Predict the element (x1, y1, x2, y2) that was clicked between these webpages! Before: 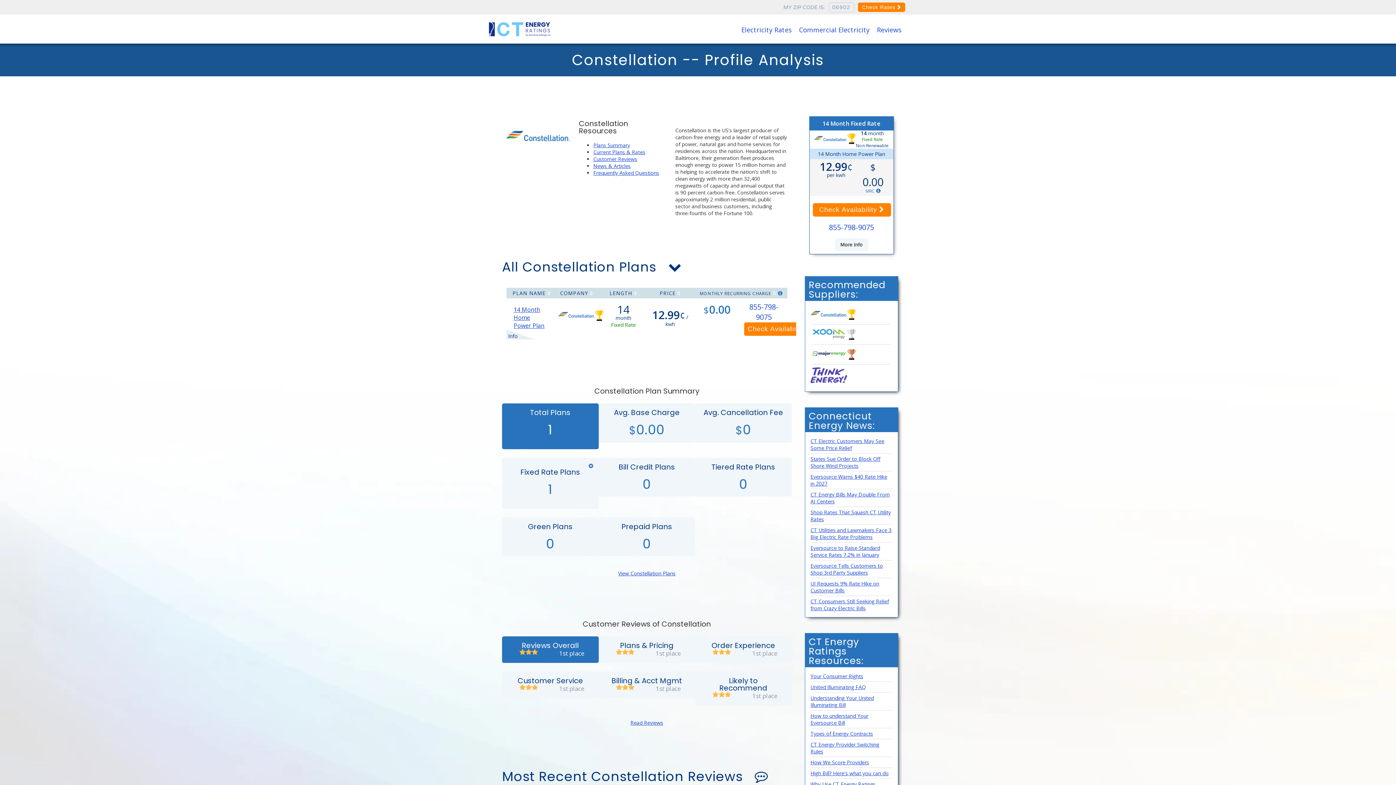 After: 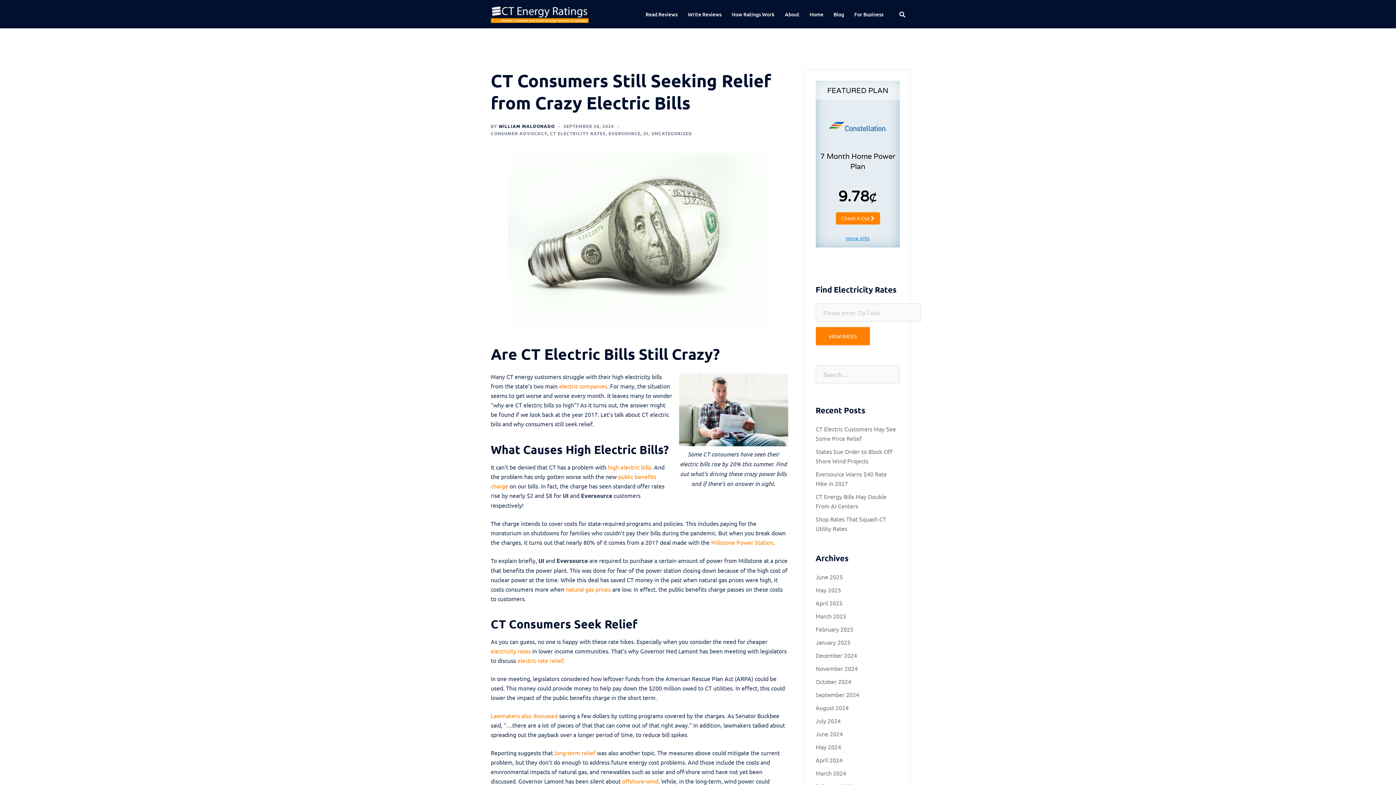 Action: label: CT Consumers Still Seeking Relief from Crazy Electric Bills bbox: (810, 598, 889, 612)